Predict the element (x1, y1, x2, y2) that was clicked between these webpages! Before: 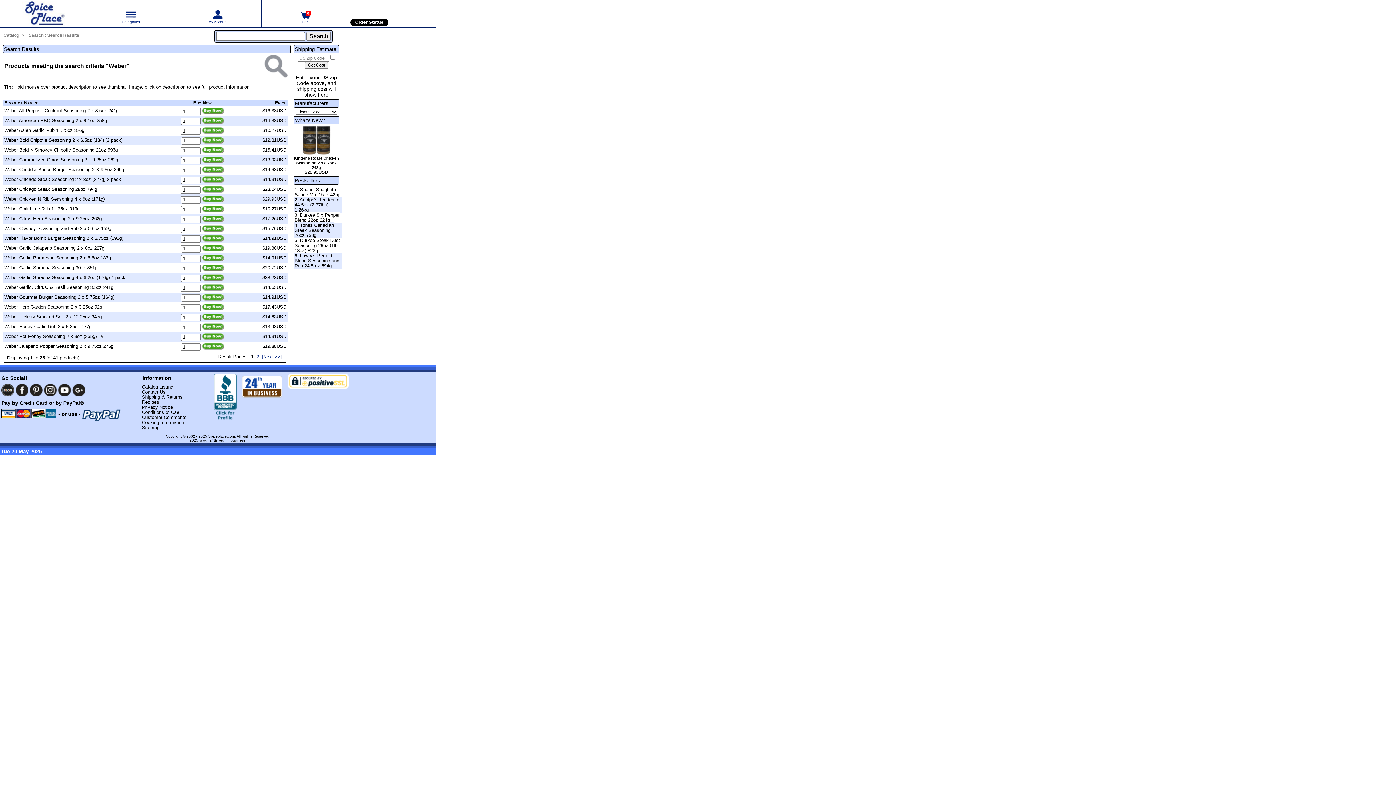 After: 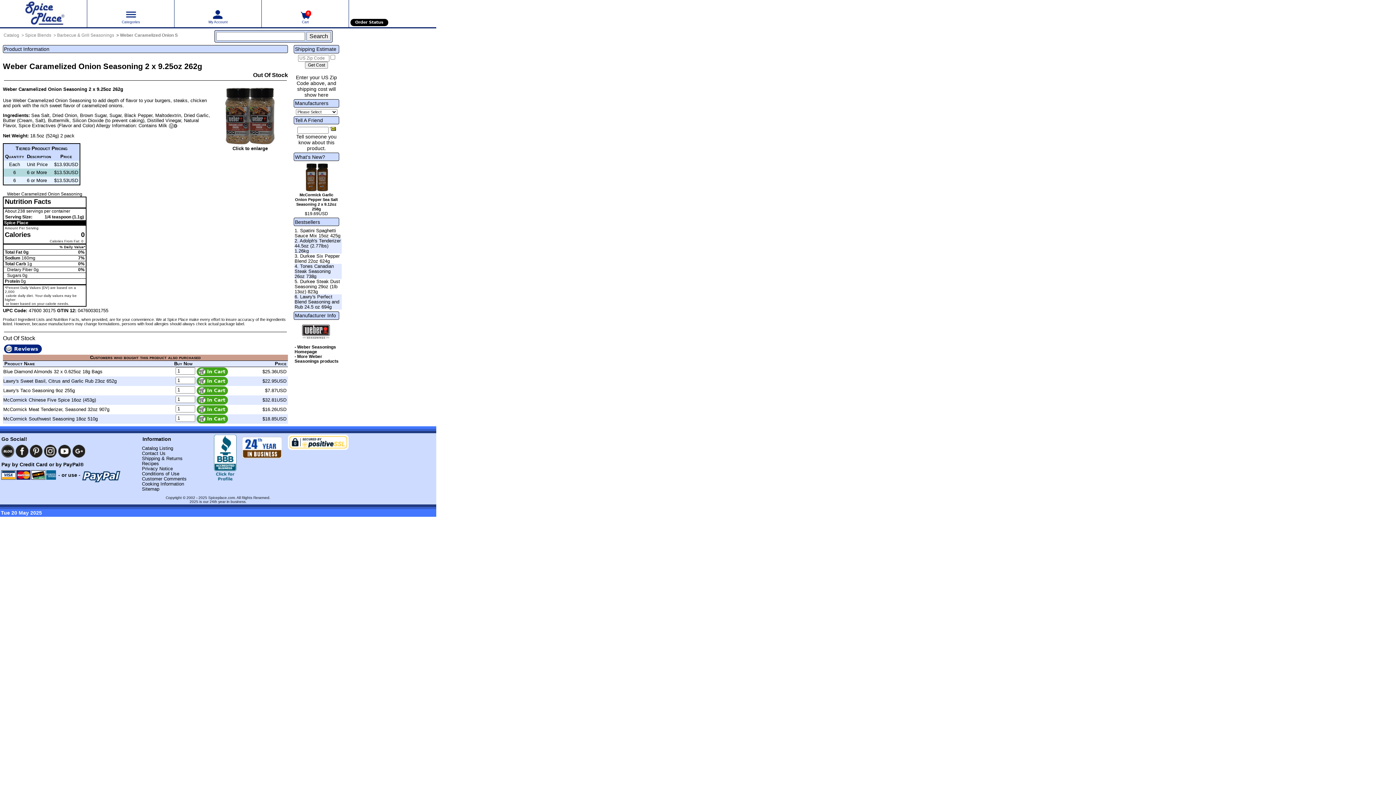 Action: bbox: (4, 157, 118, 162) label: Weber Caramelized Onion Seasoning 2 x 9.25oz 262g